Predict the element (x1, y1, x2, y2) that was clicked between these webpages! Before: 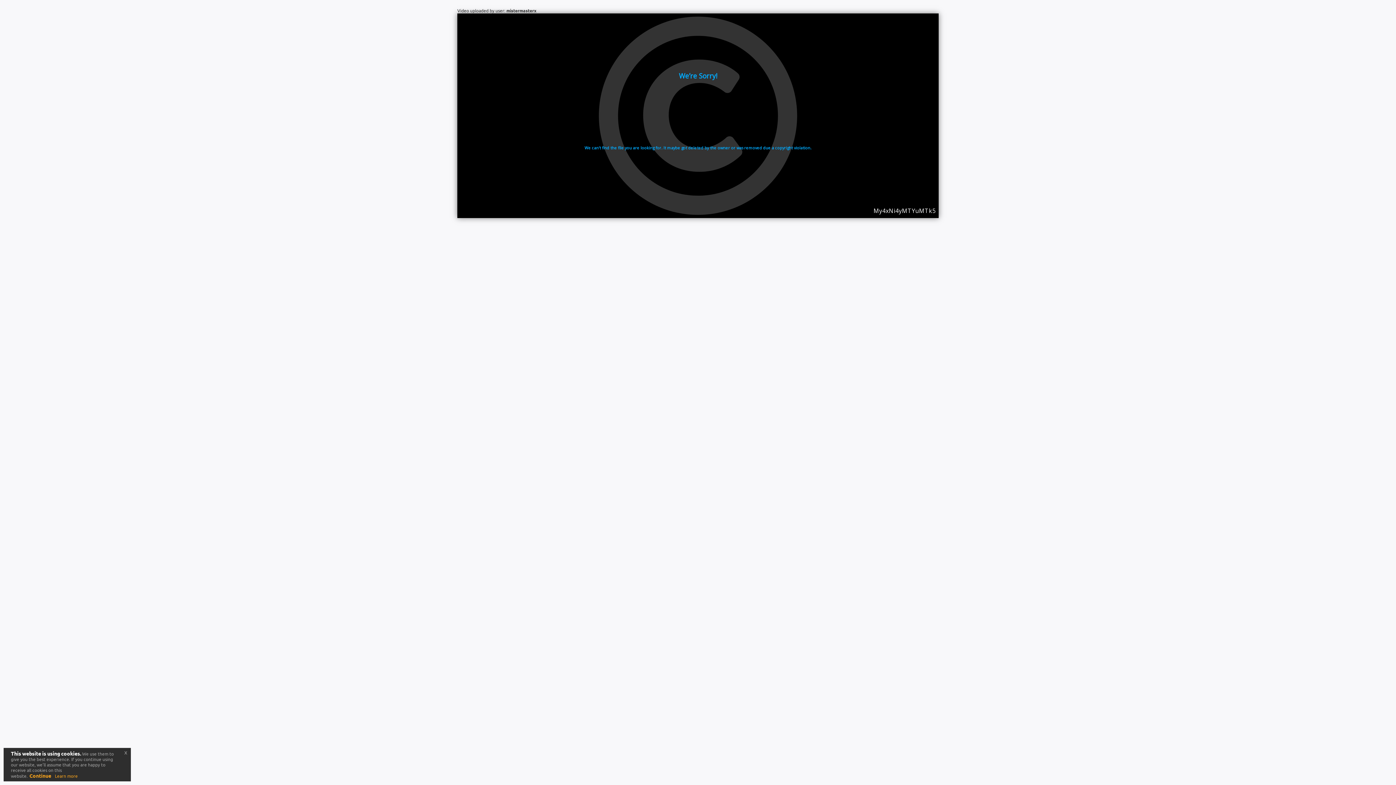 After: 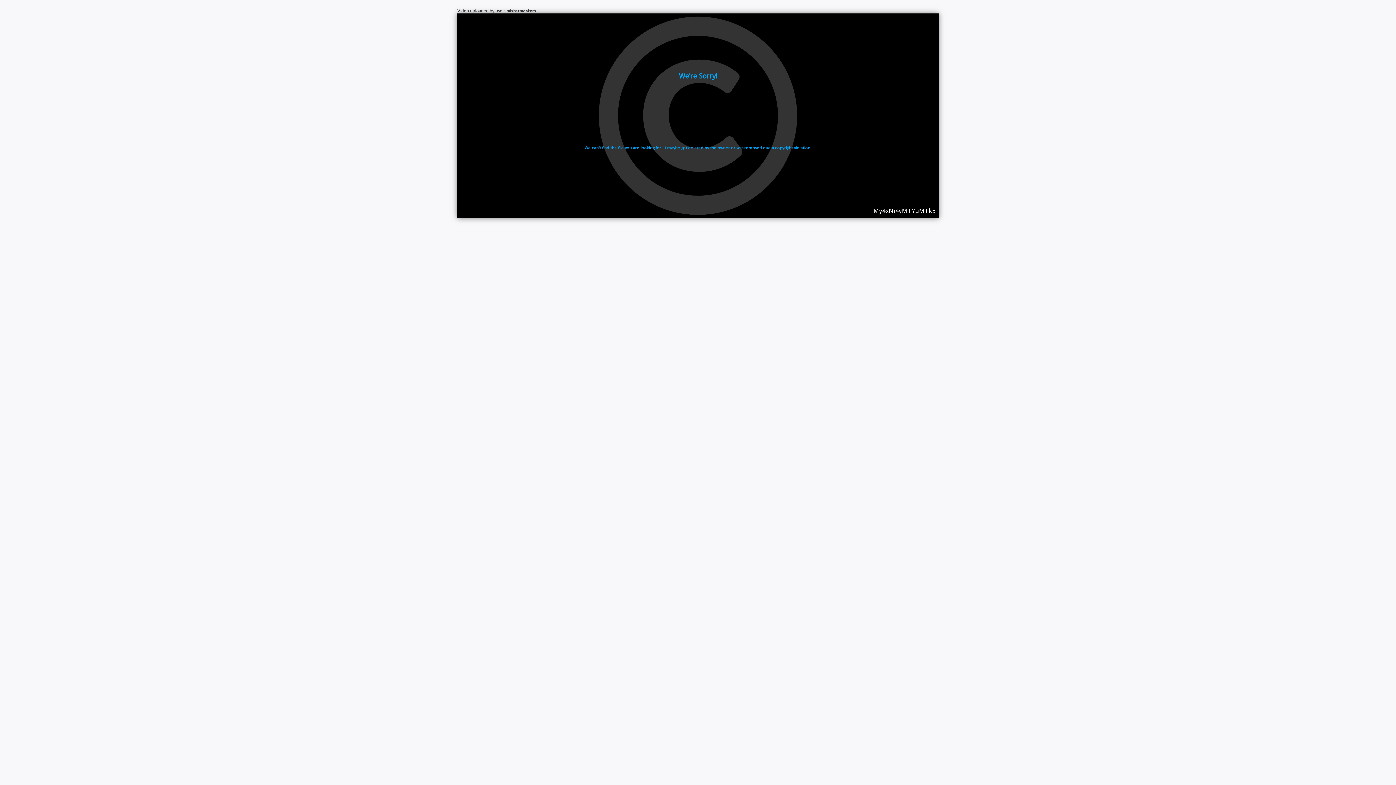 Action: bbox: (120, 748, 130, 757) label: x